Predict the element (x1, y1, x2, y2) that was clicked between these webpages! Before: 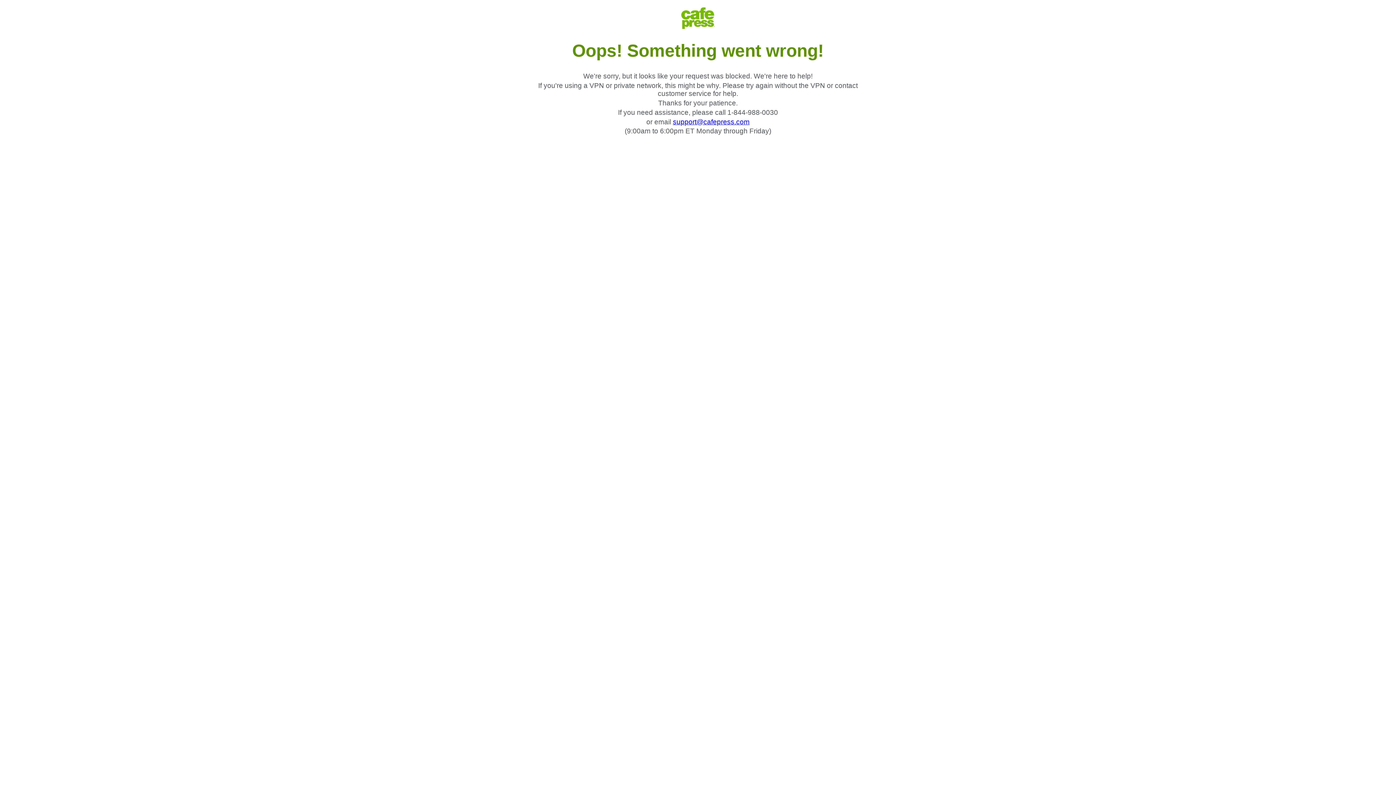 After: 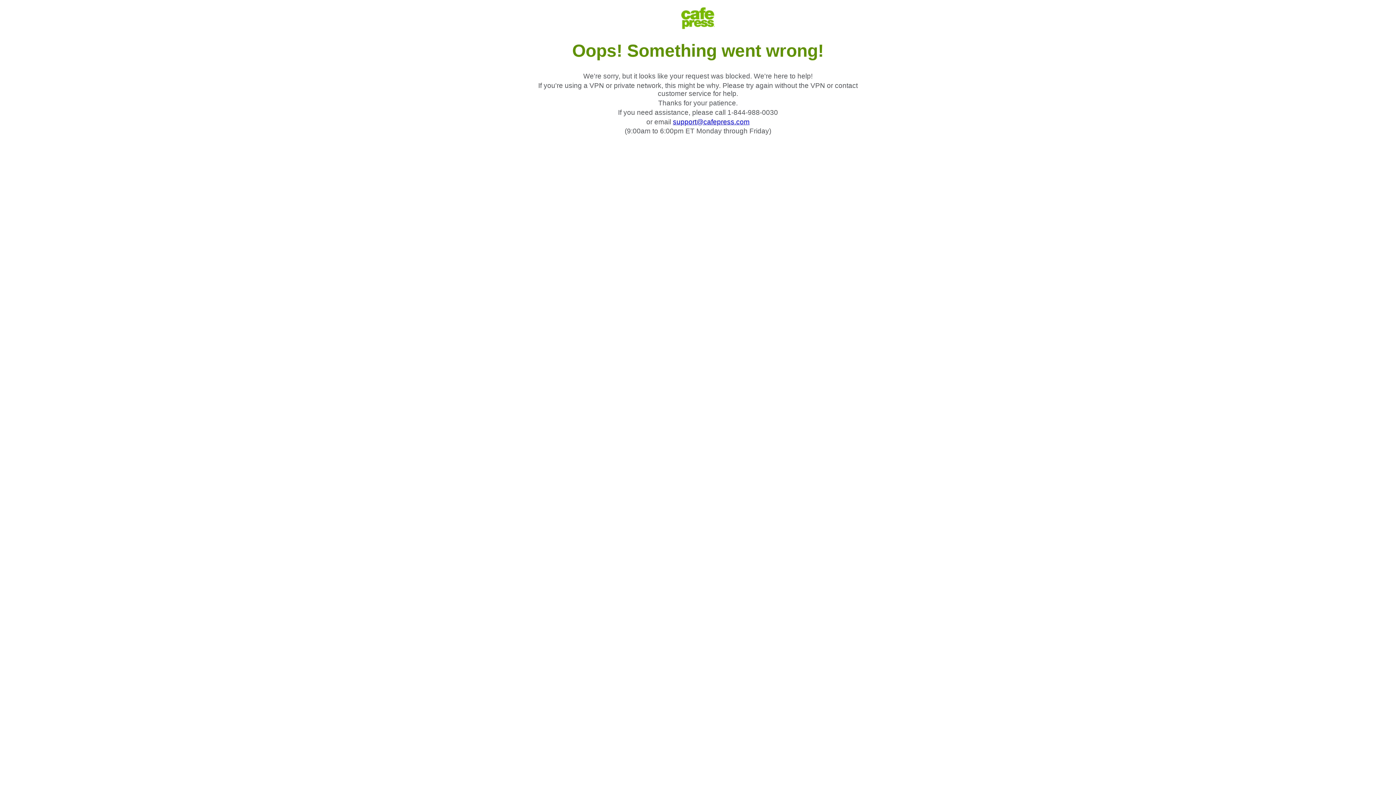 Action: label: support@cafepress.com bbox: (673, 118, 749, 125)